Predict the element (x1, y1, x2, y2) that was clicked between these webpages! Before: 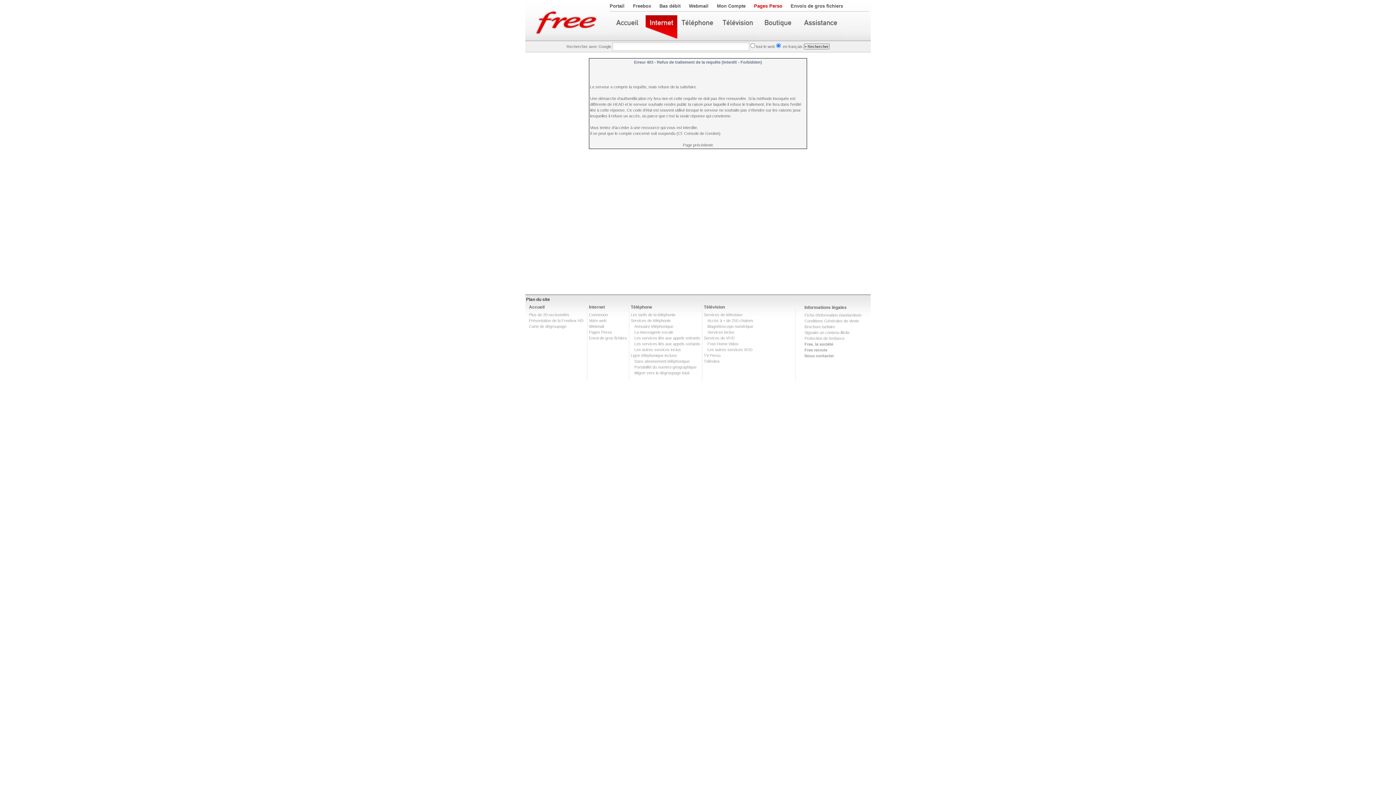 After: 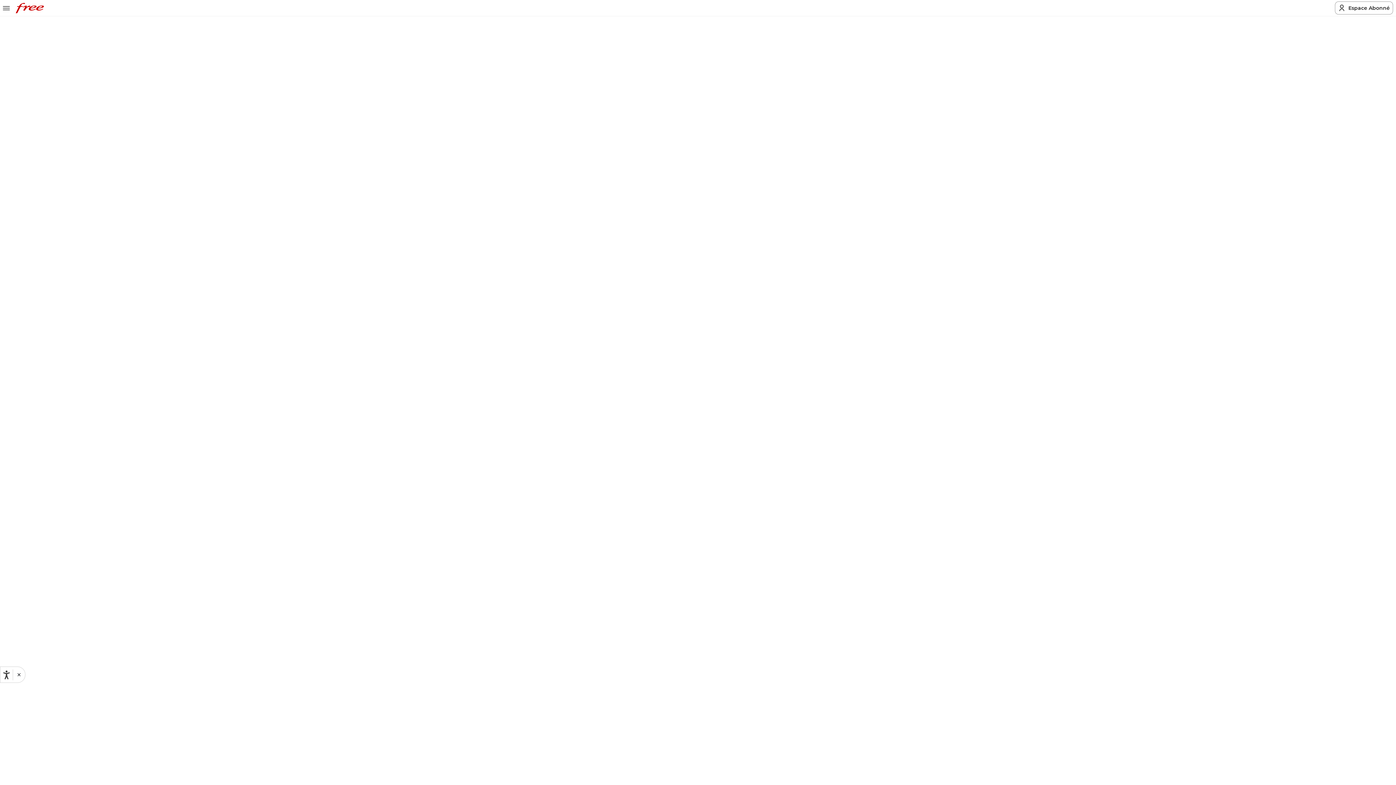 Action: bbox: (634, 336, 700, 340) label: Les services liés aux appels entrants